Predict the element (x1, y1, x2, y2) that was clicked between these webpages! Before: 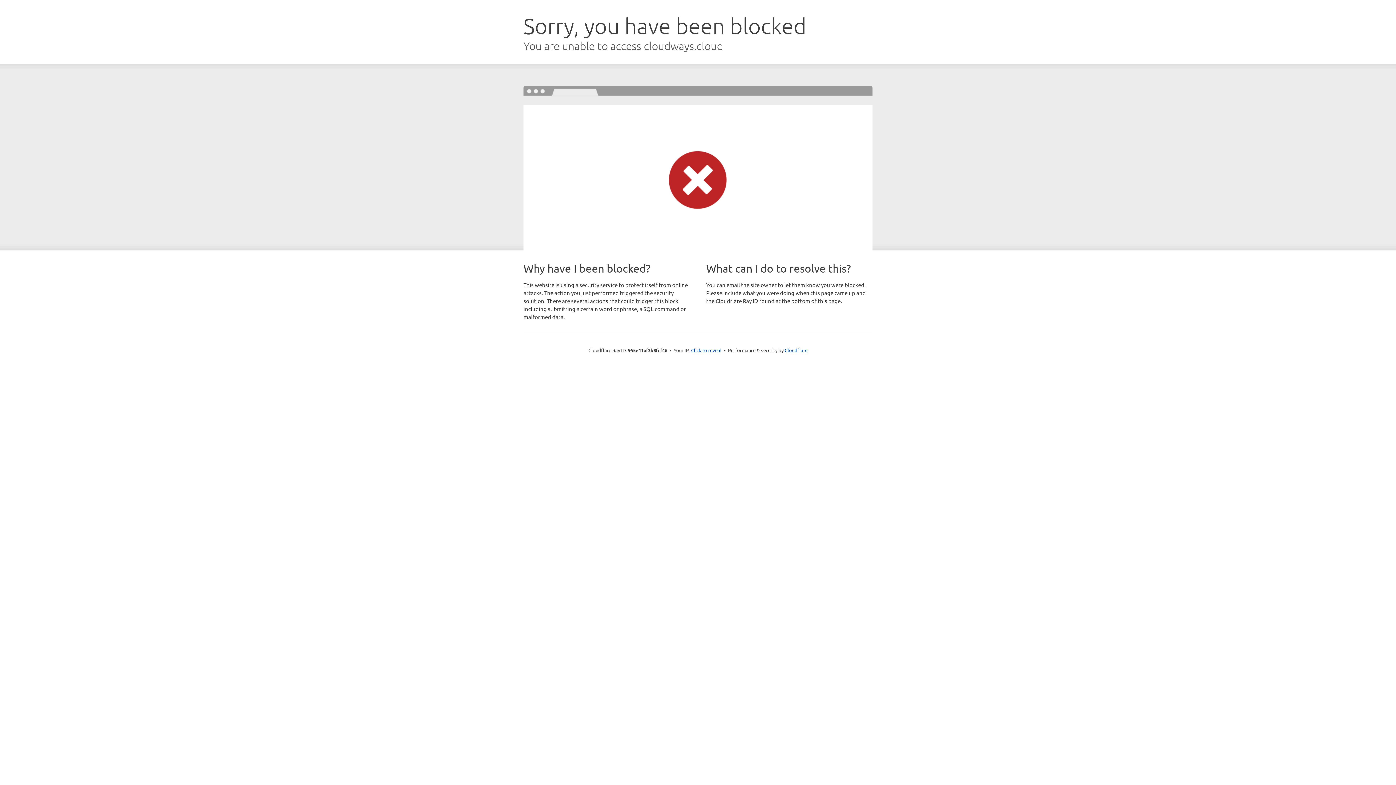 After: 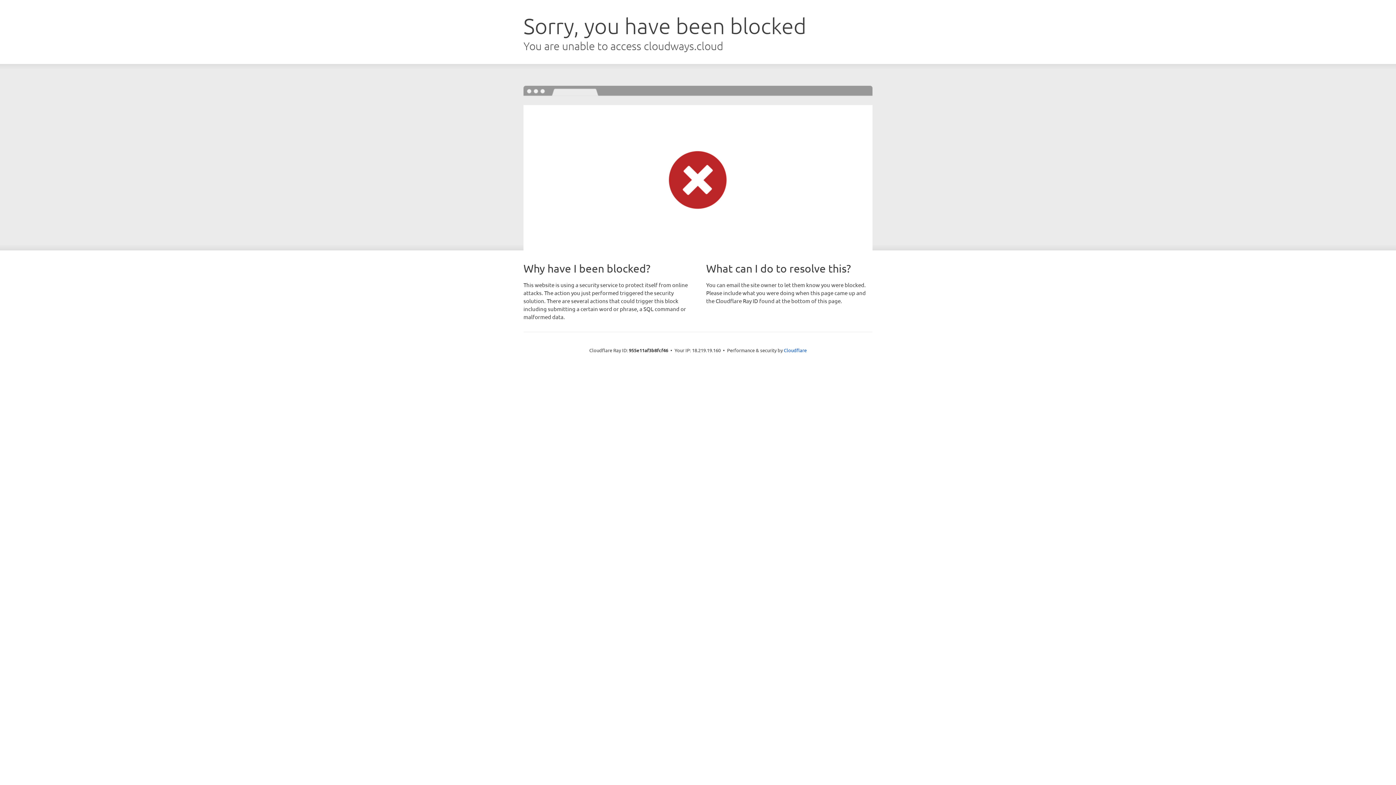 Action: label: Click to reveal bbox: (691, 346, 721, 353)